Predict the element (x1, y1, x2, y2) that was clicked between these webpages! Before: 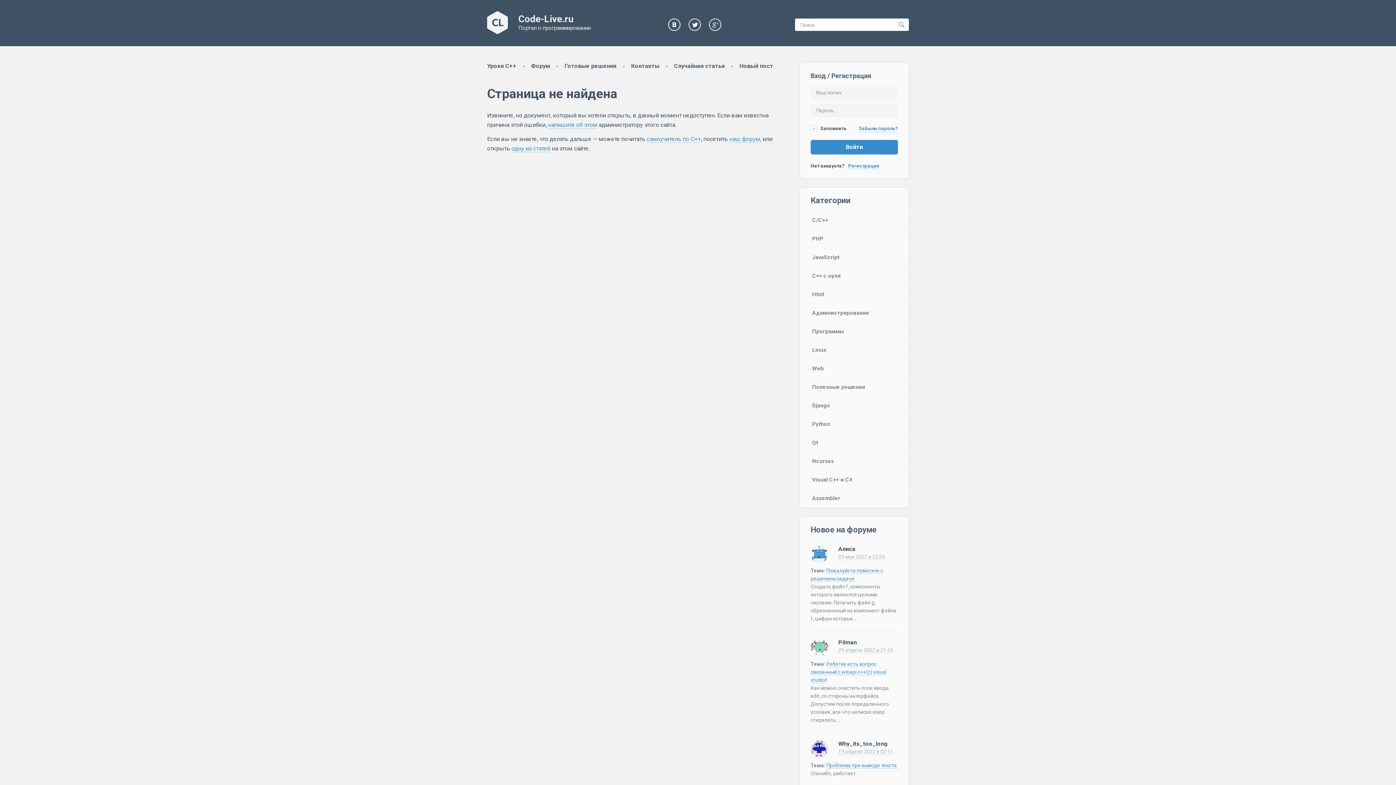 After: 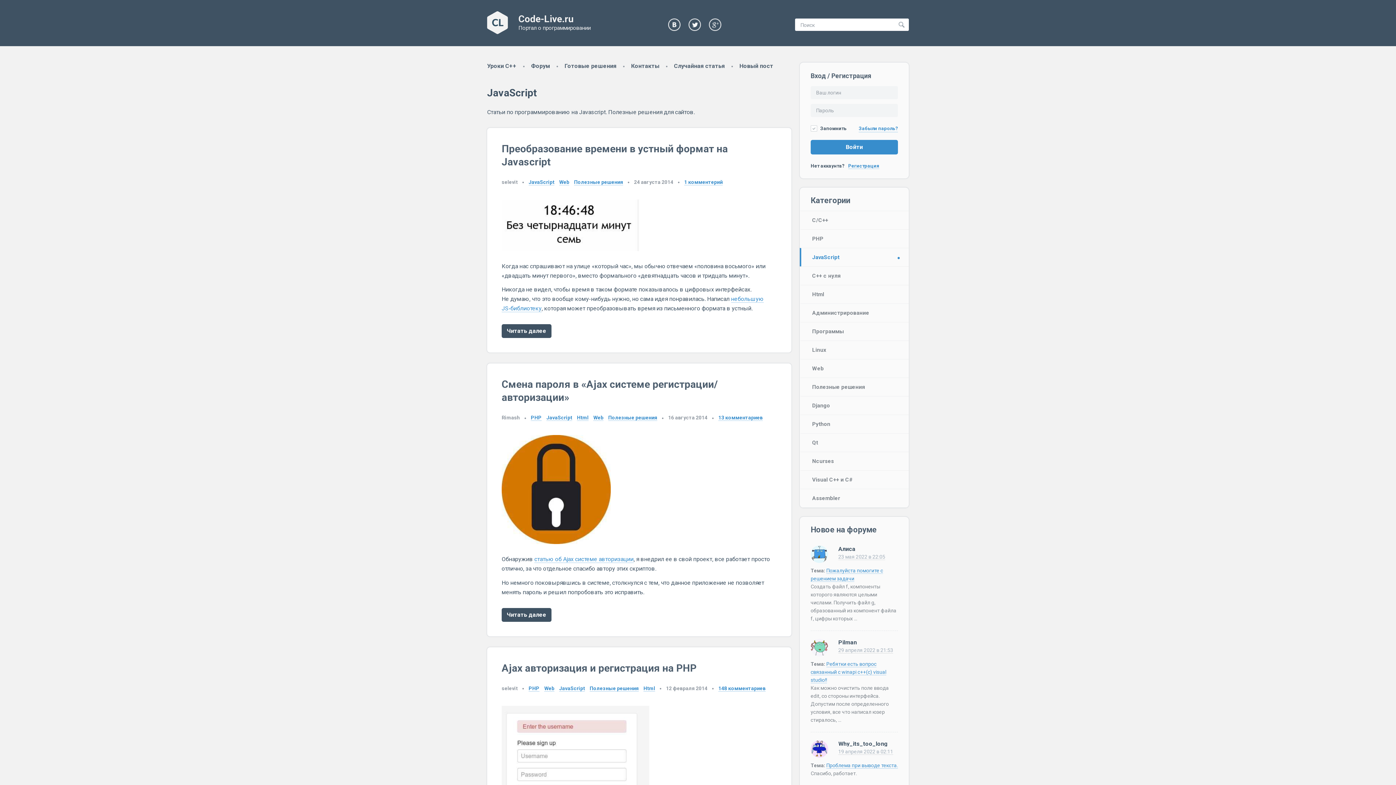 Action: label: JavaScript bbox: (800, 248, 909, 266)